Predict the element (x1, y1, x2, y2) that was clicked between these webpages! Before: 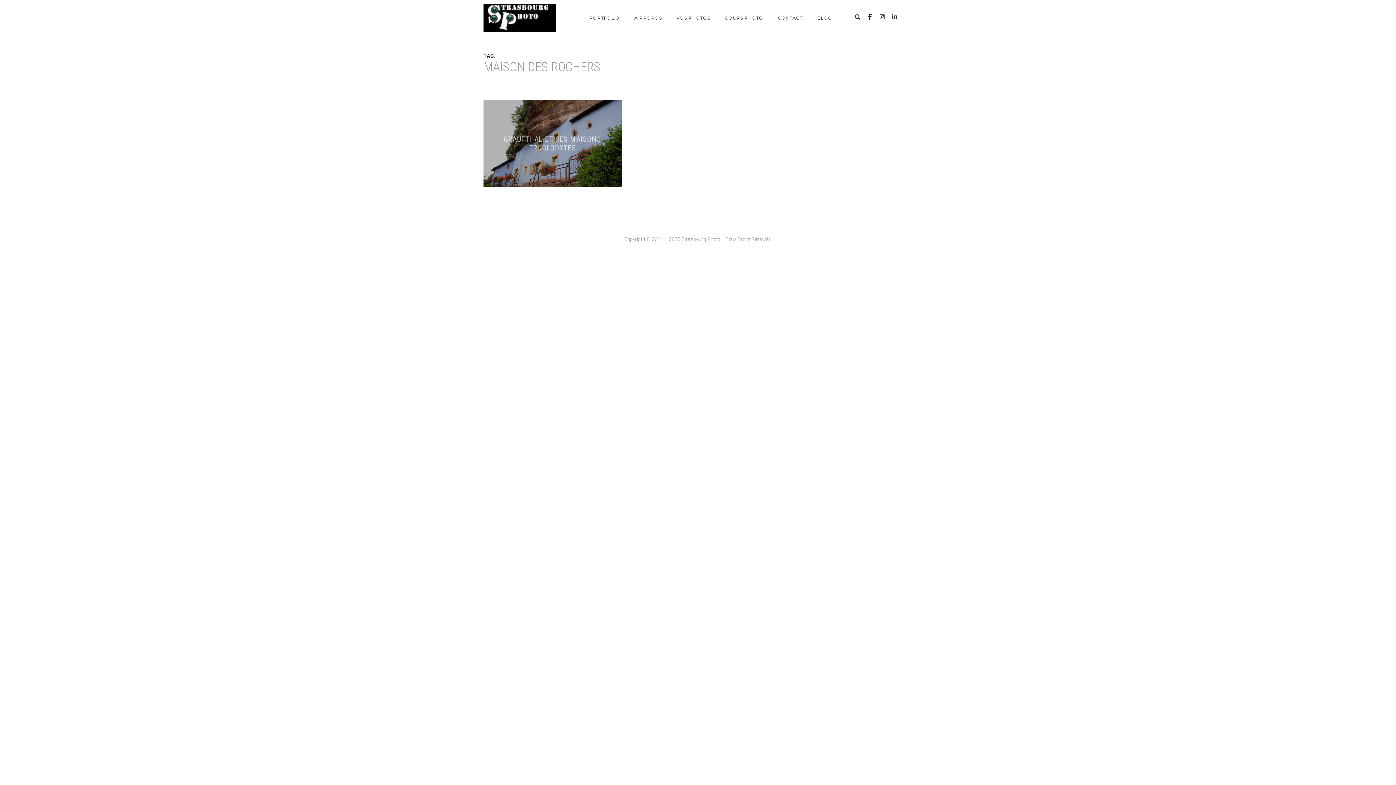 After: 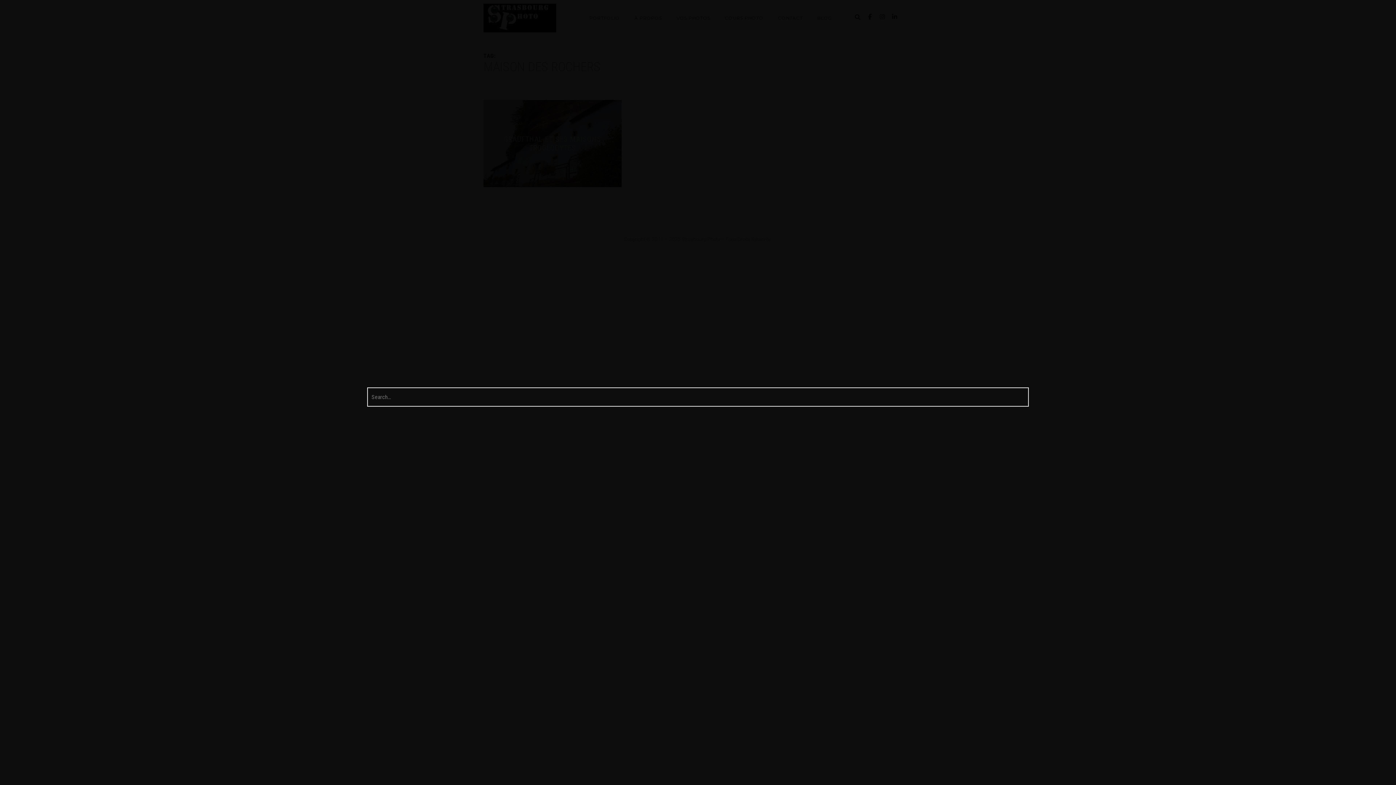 Action: bbox: (852, 2, 863, 31)